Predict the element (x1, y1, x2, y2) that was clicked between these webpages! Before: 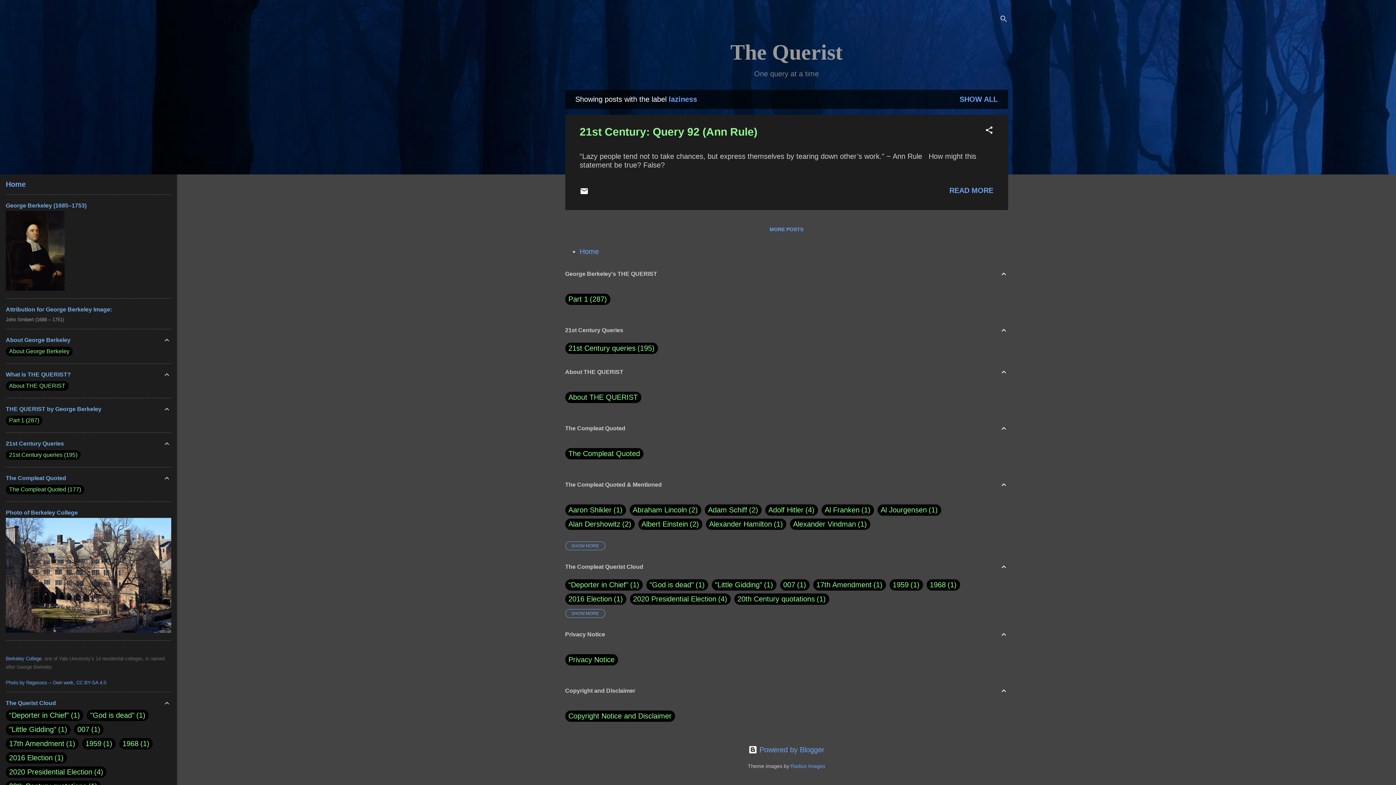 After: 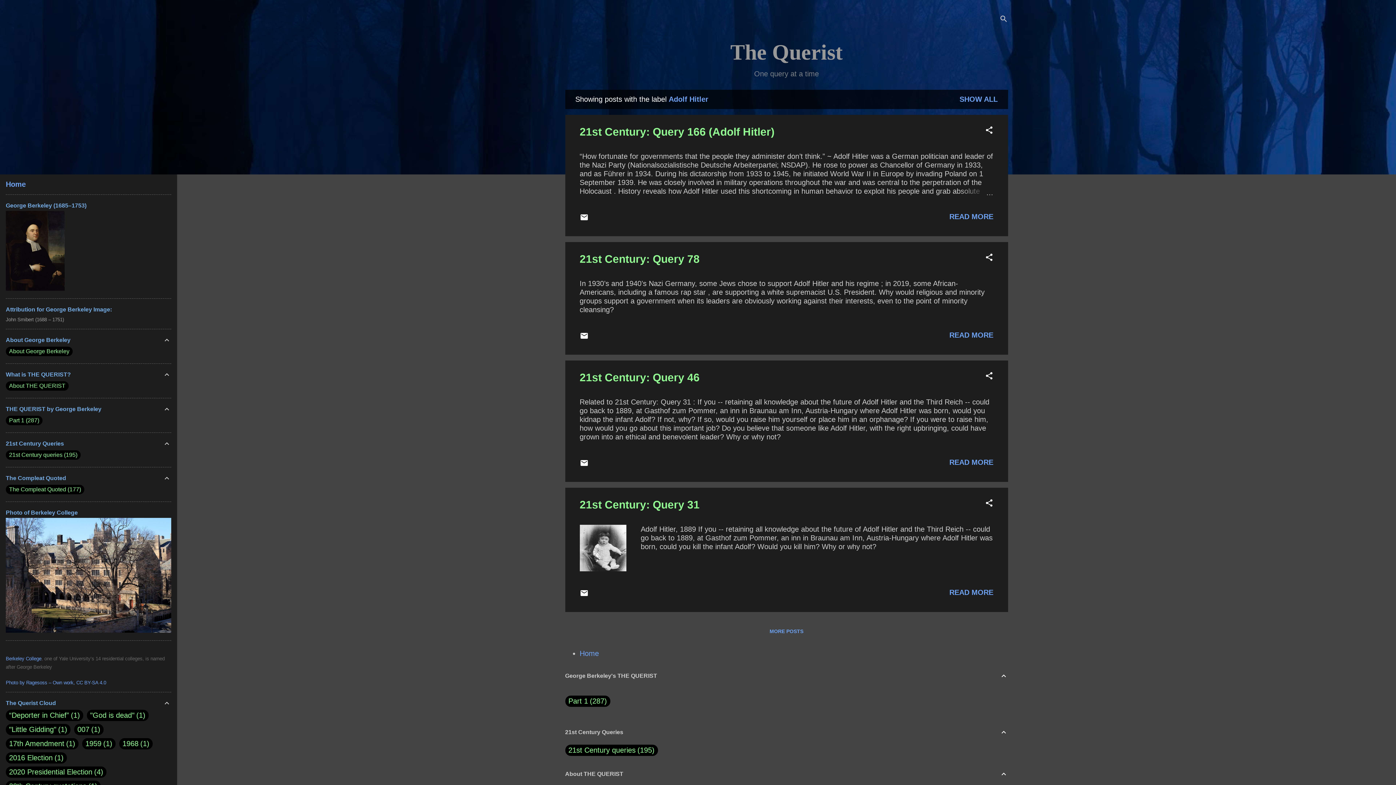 Action: bbox: (768, 506, 814, 514) label: Adolf Hitler
4